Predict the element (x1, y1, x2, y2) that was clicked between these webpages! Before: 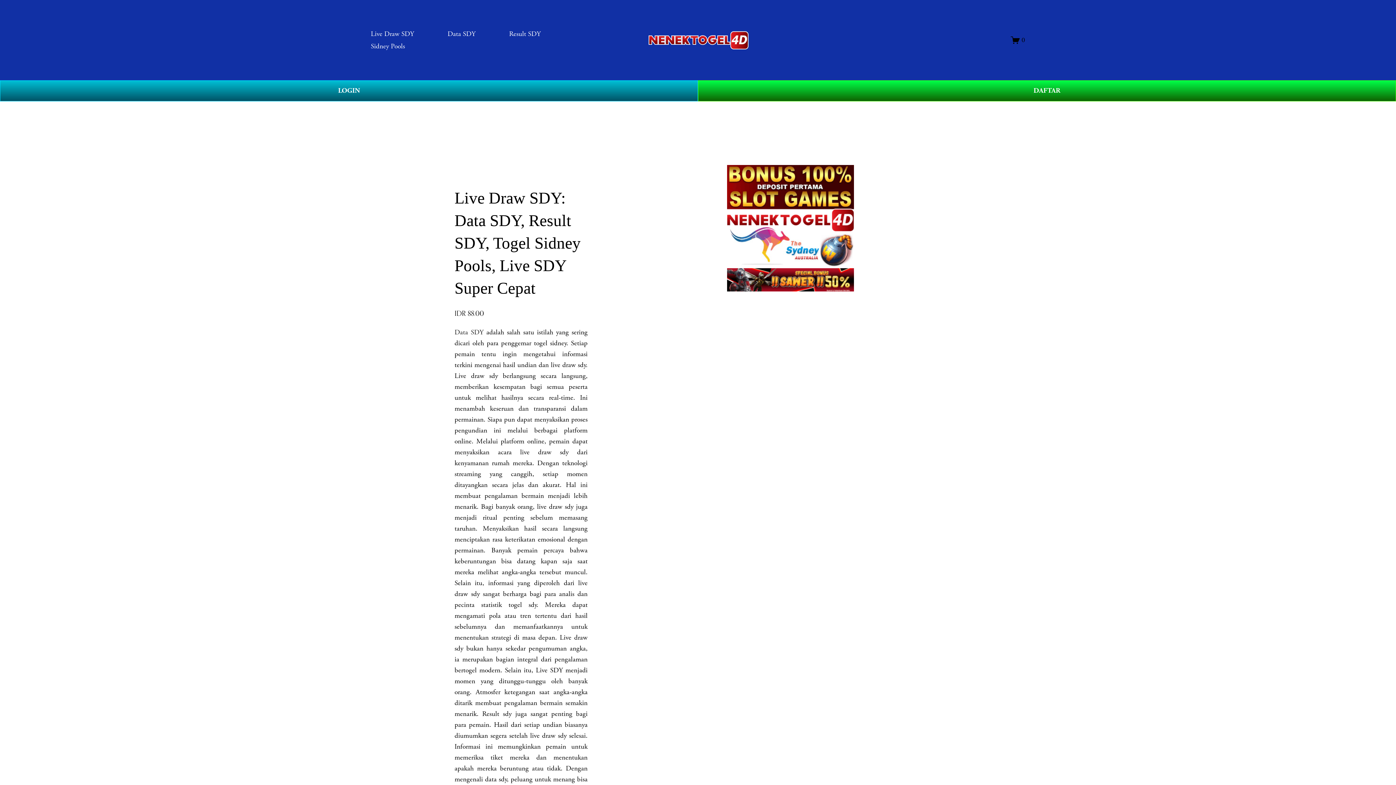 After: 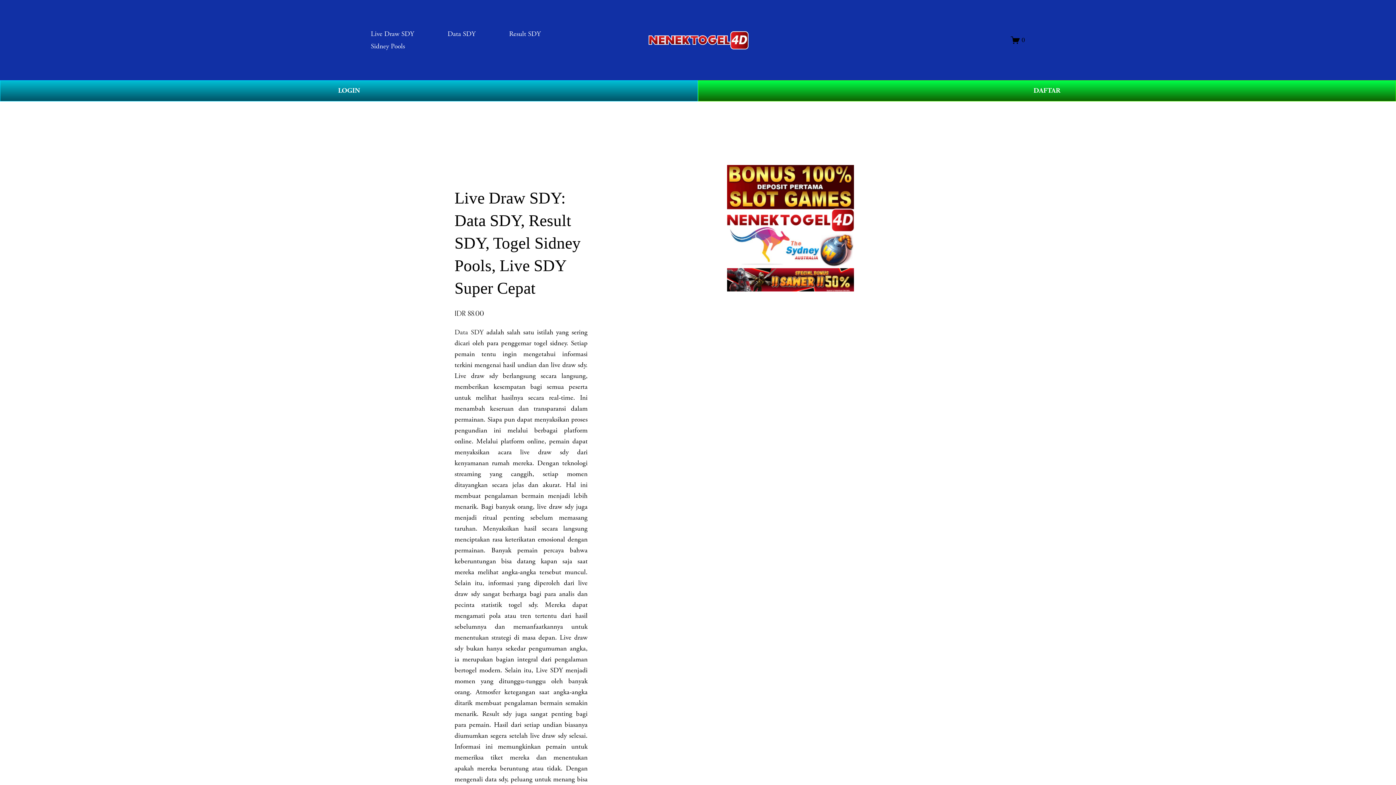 Action: bbox: (648, 31, 748, 49)